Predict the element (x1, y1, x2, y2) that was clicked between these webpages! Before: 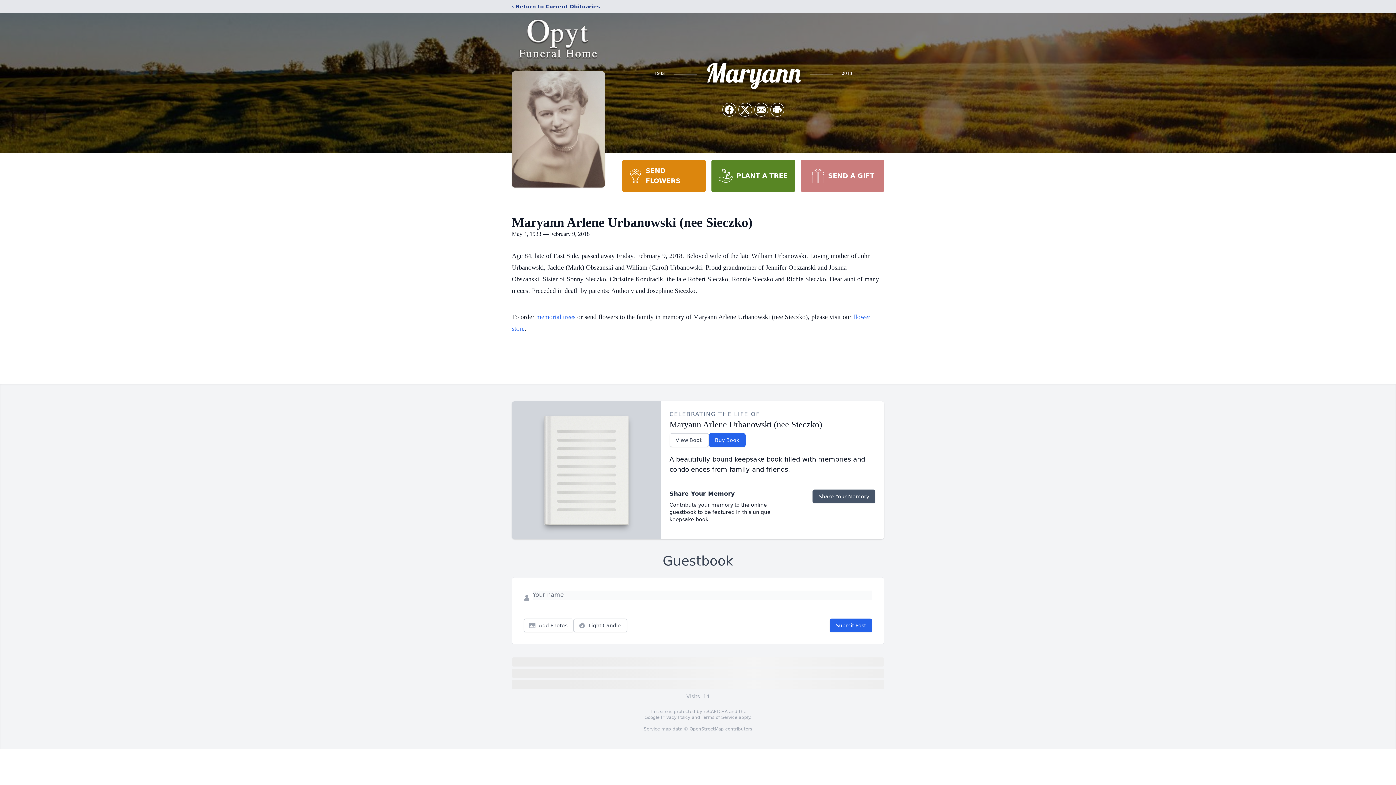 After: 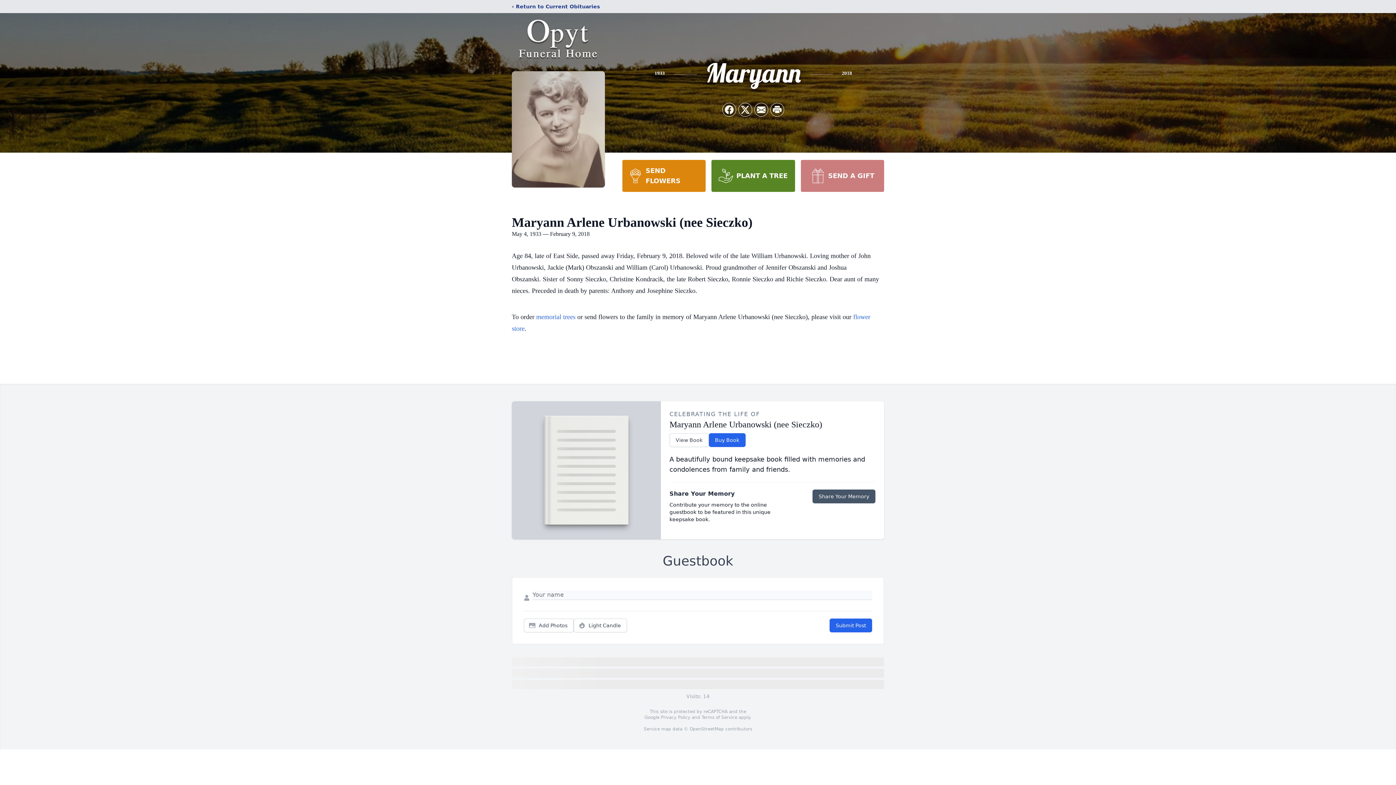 Action: label: PLANT A TREE bbox: (711, 160, 795, 192)